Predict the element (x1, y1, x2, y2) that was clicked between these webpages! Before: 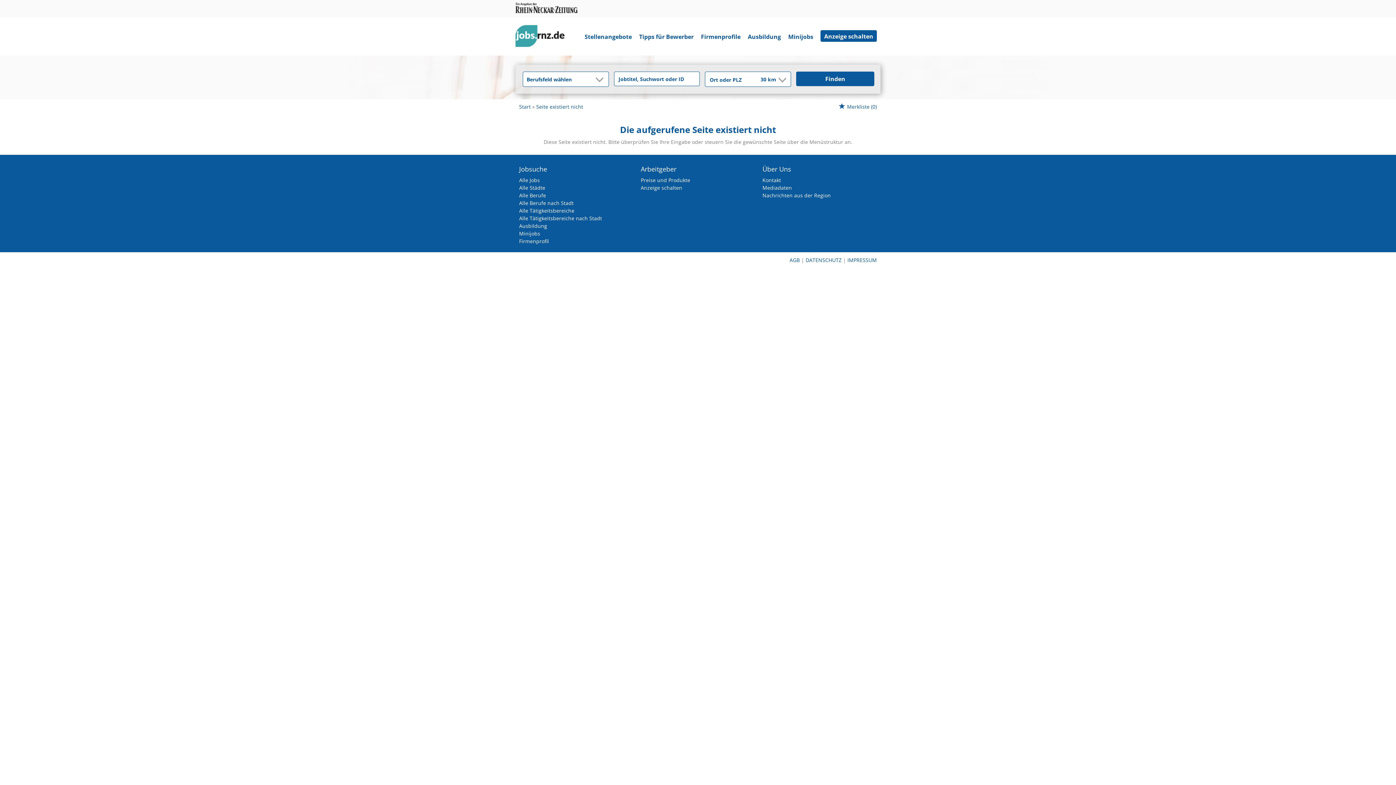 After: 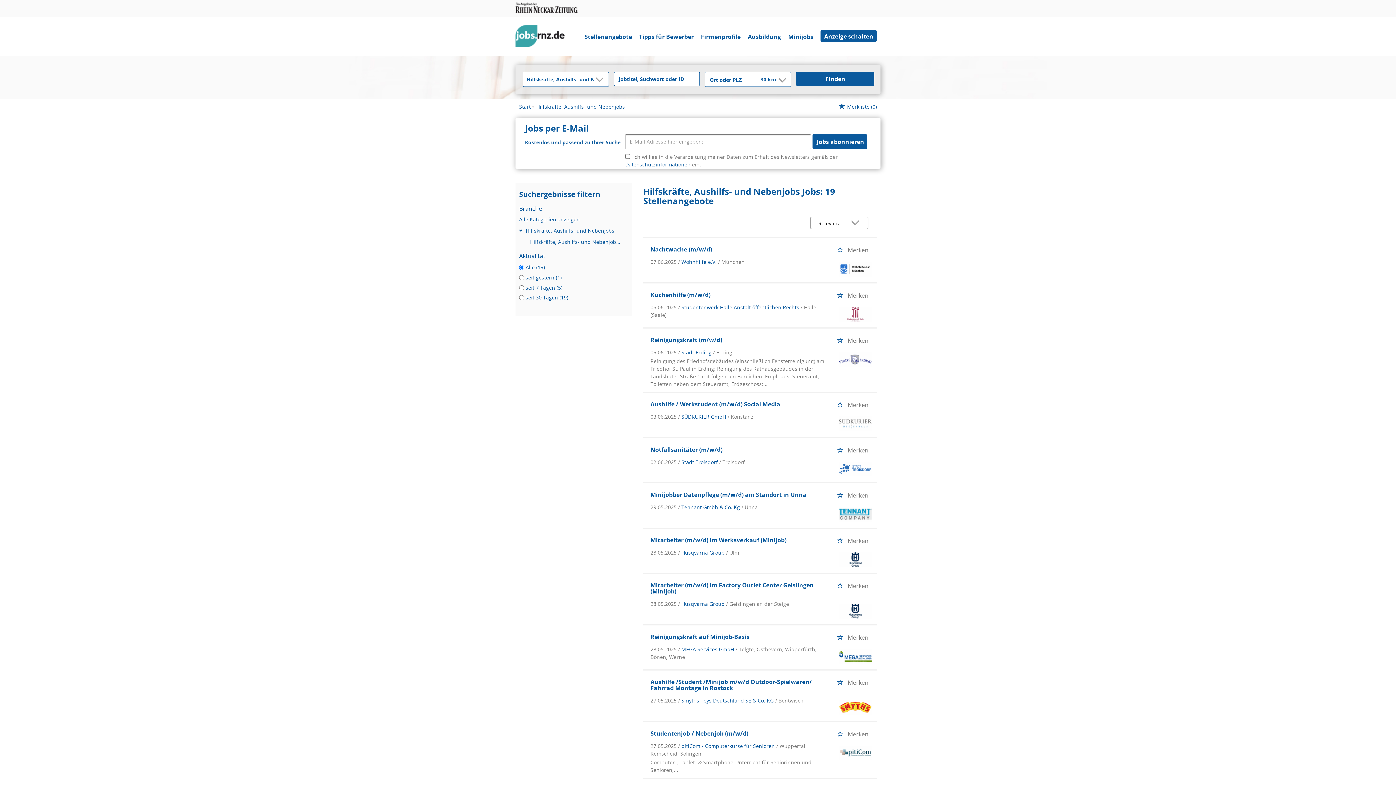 Action: label: Minijobs bbox: (519, 230, 540, 237)